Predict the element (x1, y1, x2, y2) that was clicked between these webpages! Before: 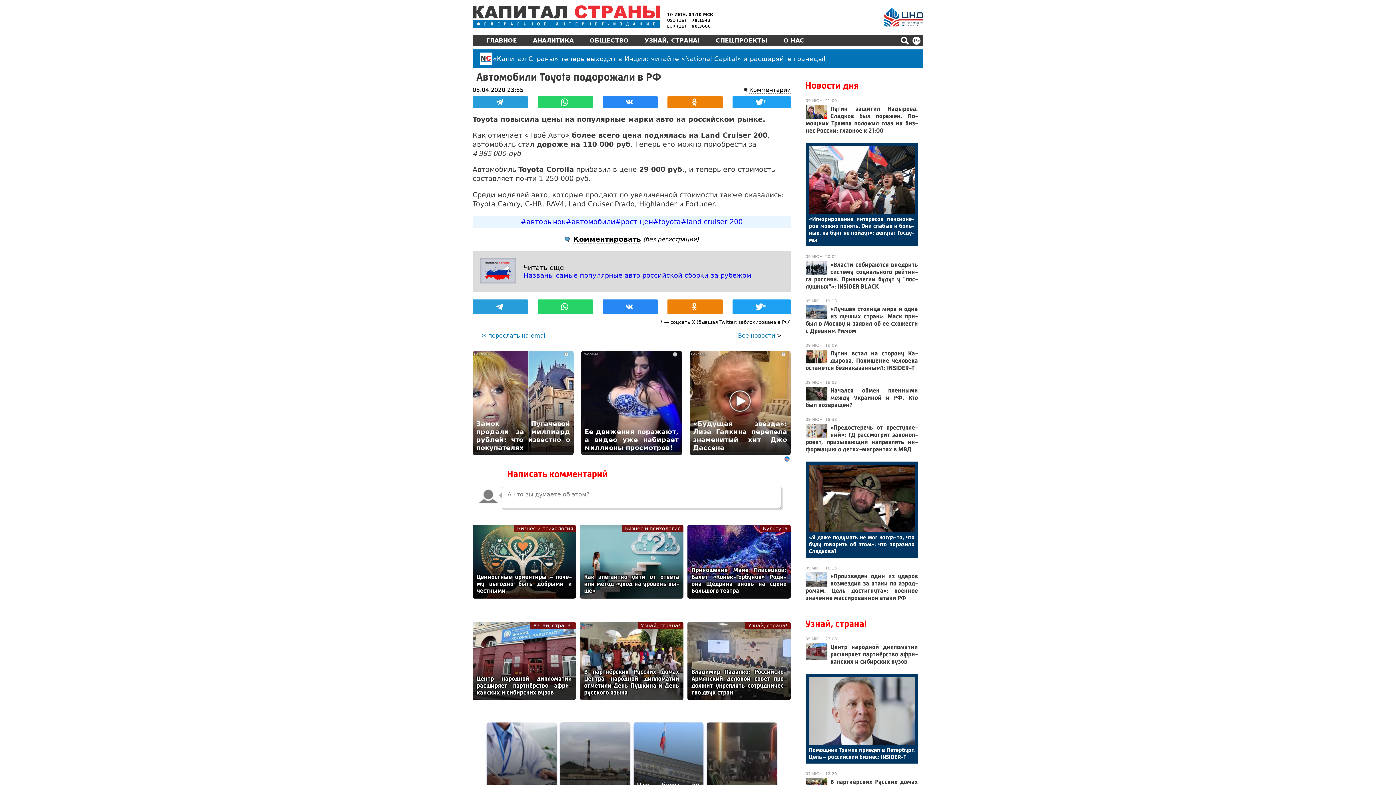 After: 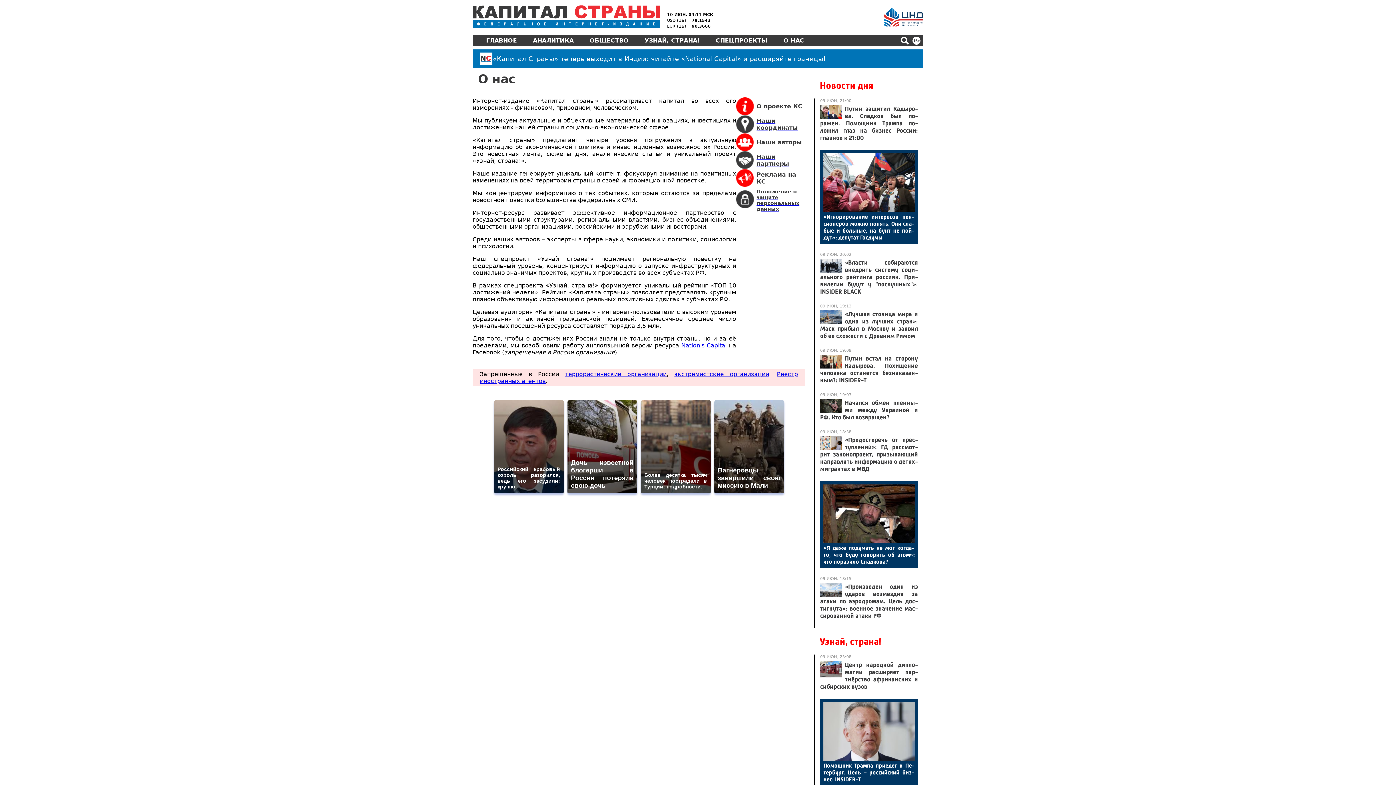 Action: label: О НАС bbox: (779, 35, 808, 45)